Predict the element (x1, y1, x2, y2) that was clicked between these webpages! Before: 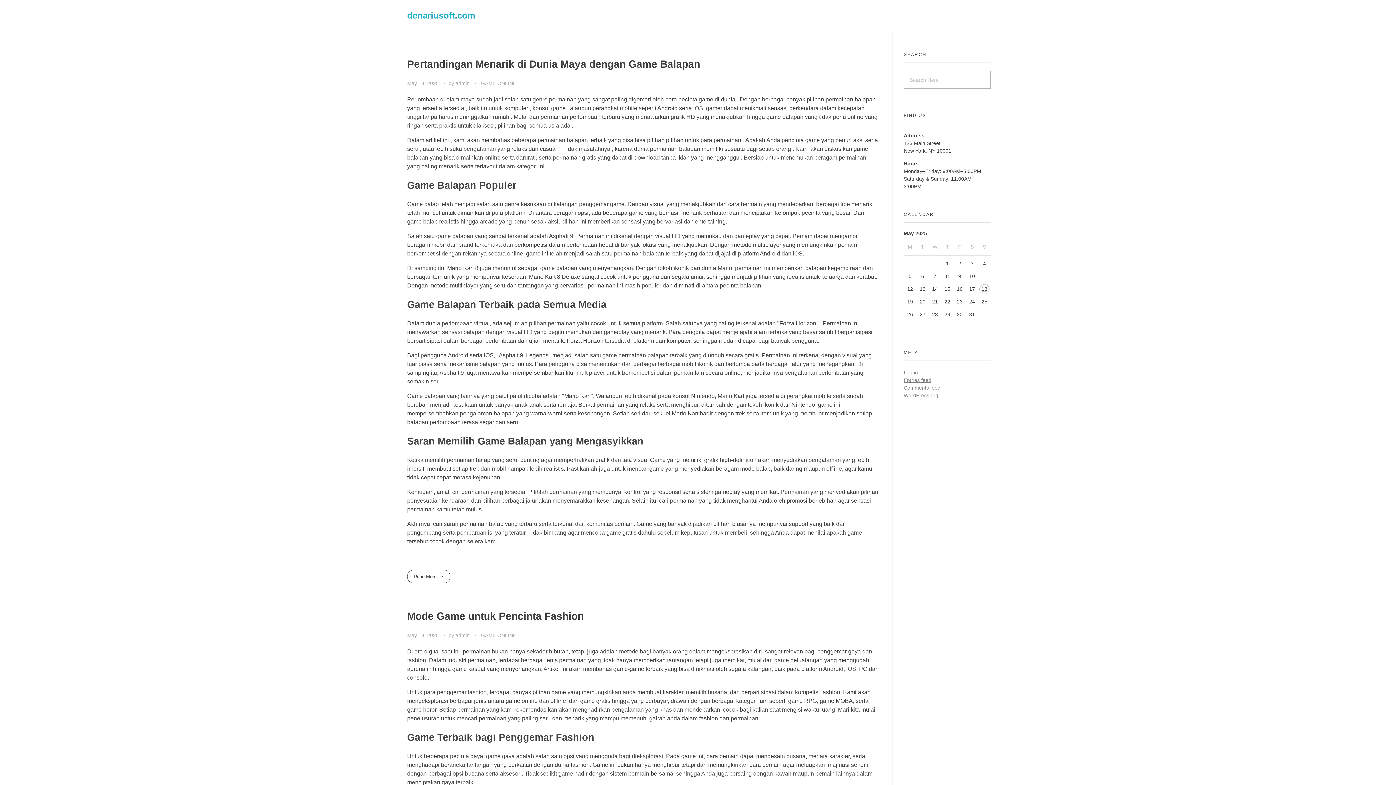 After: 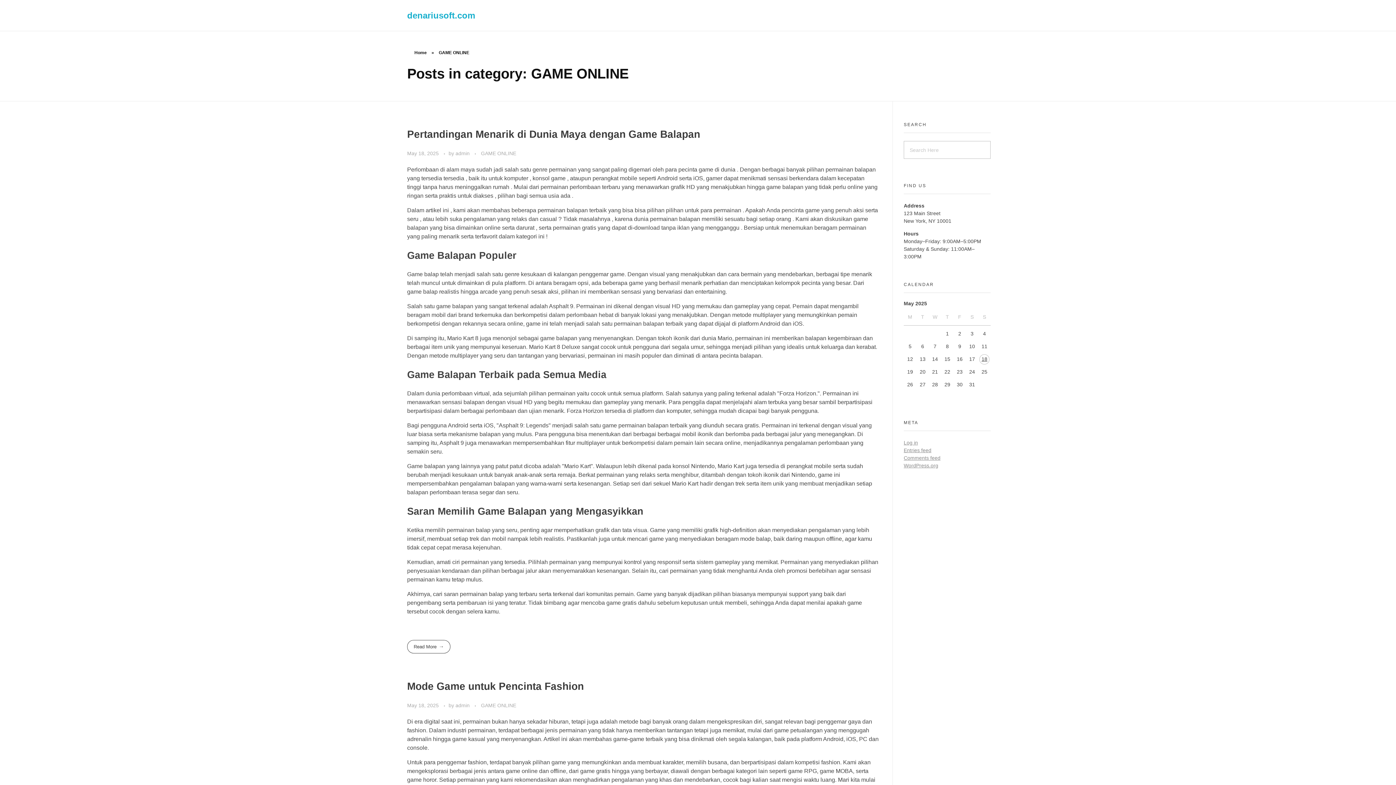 Action: bbox: (481, 79, 516, 87) label: GAME ONLINE